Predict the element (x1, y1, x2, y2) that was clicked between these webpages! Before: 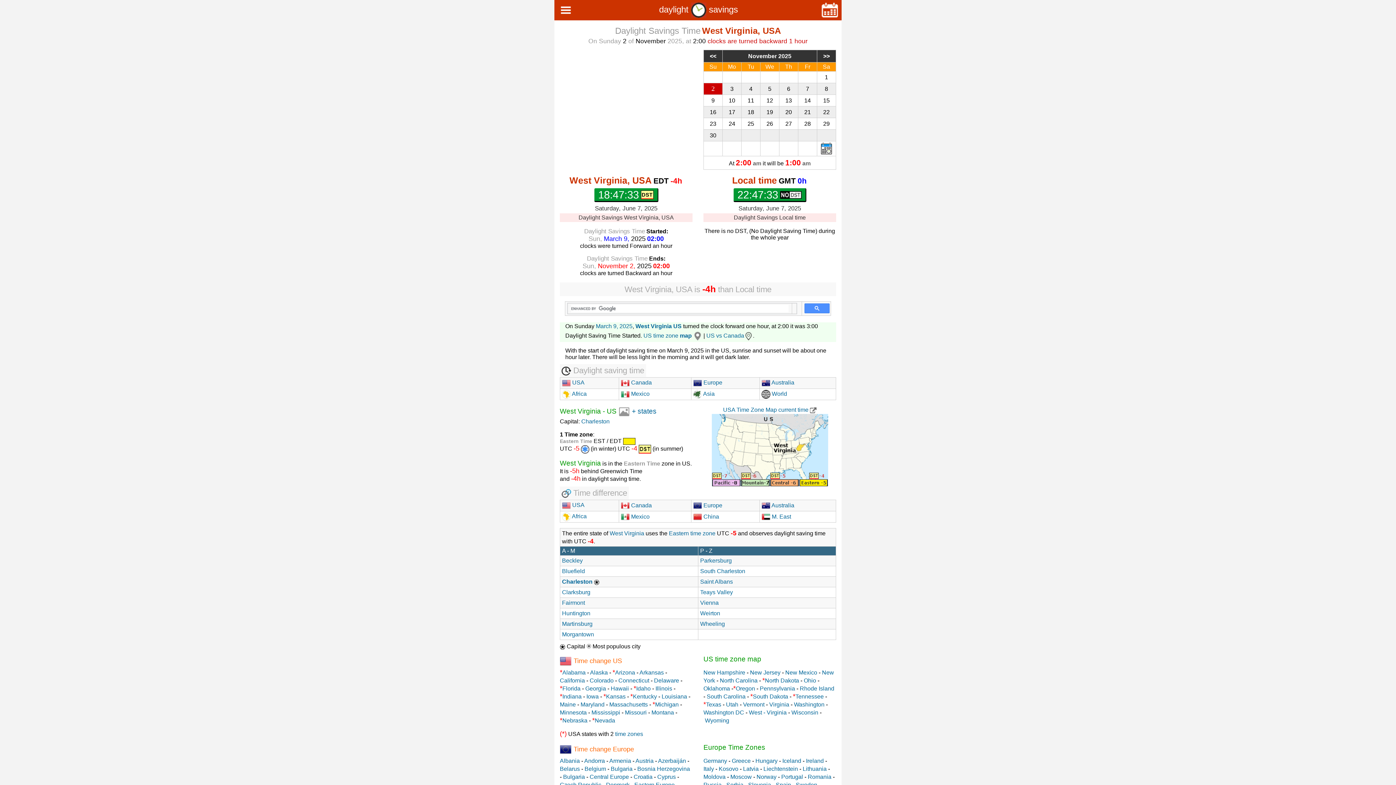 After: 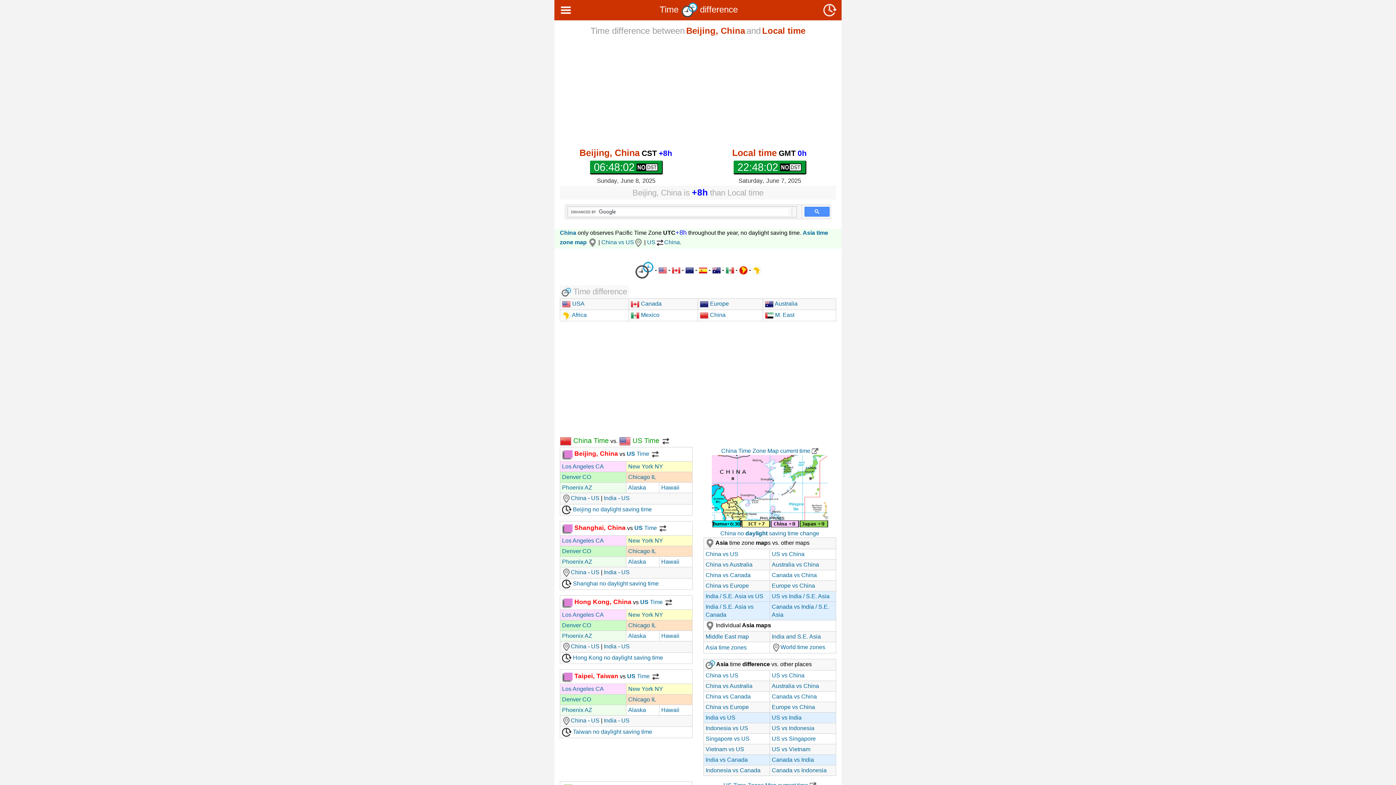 Action: label:  China bbox: (693, 513, 719, 519)